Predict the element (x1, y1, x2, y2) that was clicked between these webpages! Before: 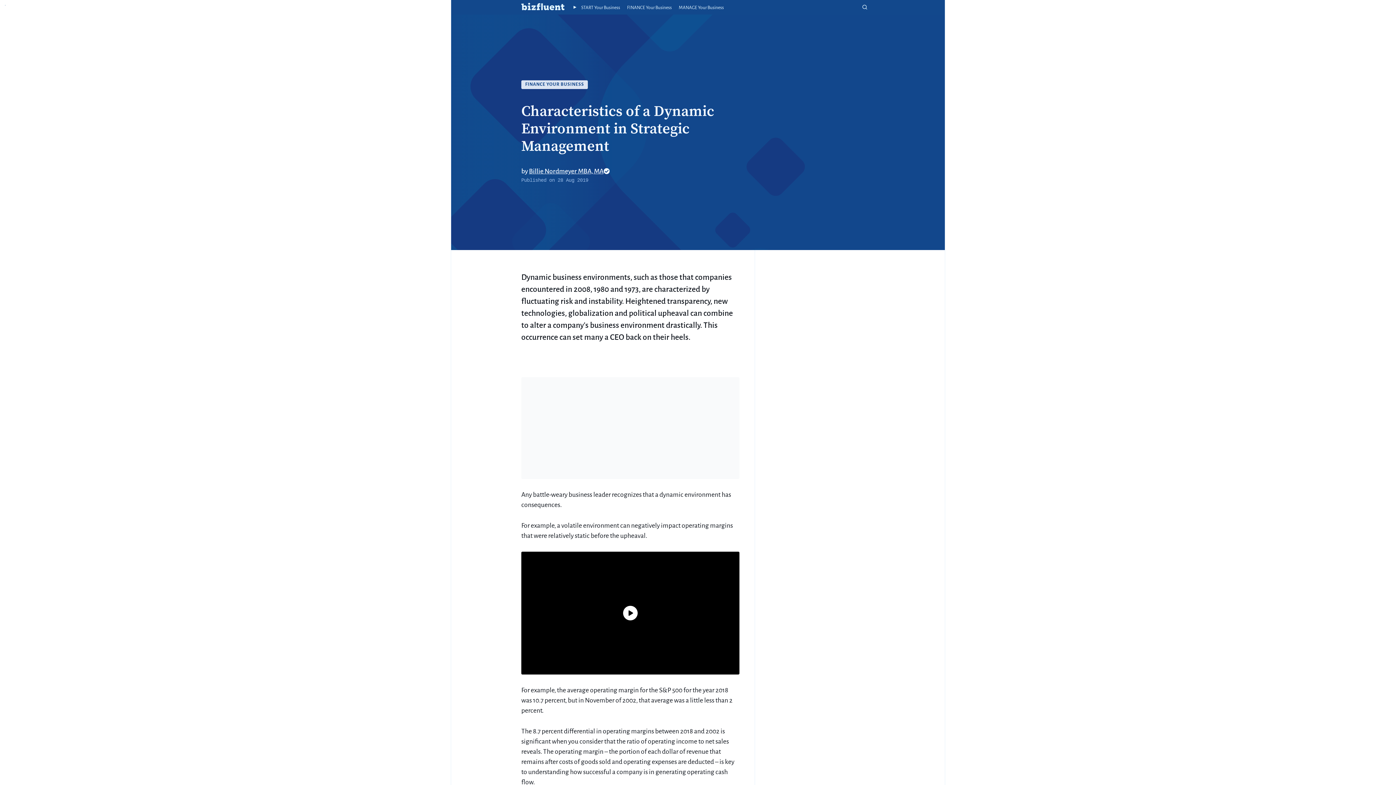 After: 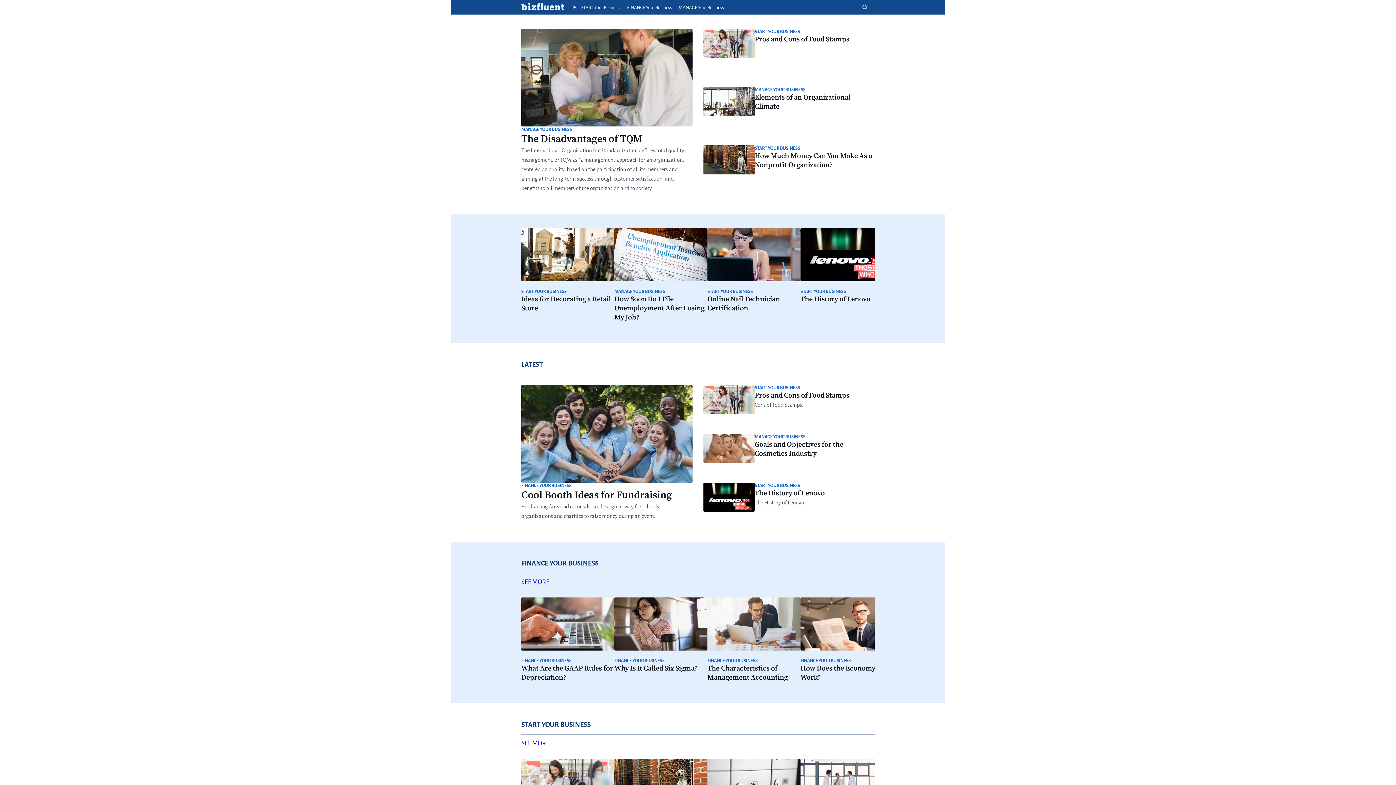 Action: bbox: (521, 1, 564, 12) label: home button